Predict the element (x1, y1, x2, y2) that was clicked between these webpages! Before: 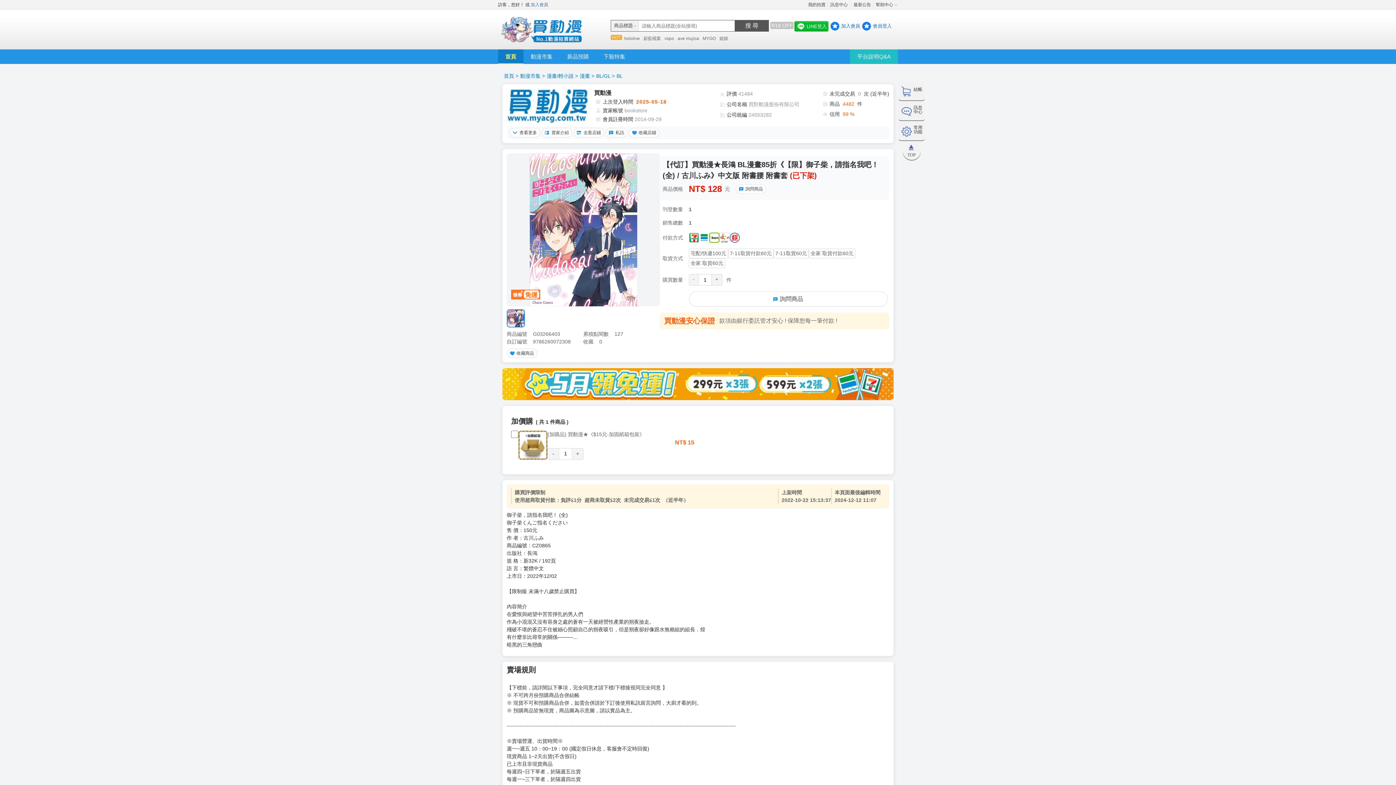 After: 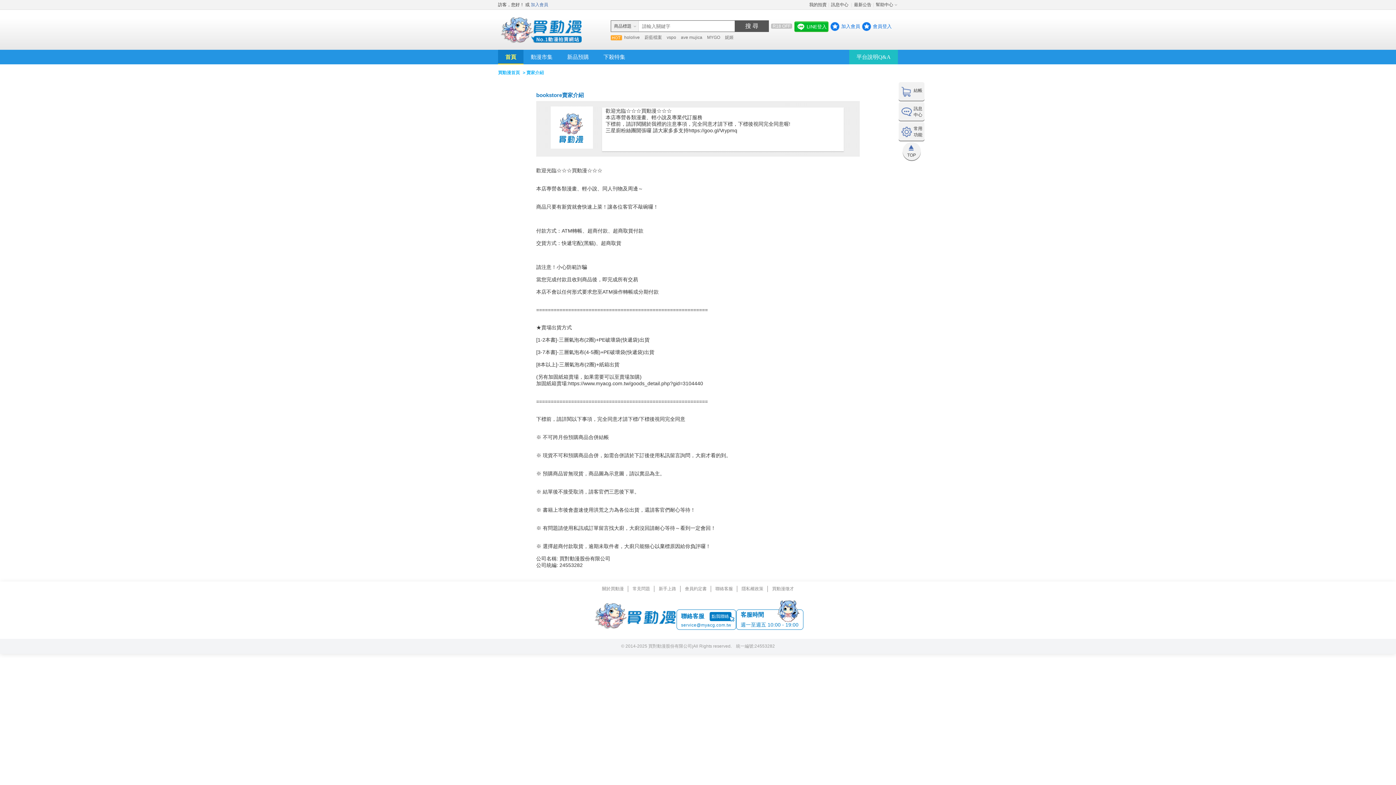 Action: label: 賣家介紹 bbox: (542, 128, 569, 137)